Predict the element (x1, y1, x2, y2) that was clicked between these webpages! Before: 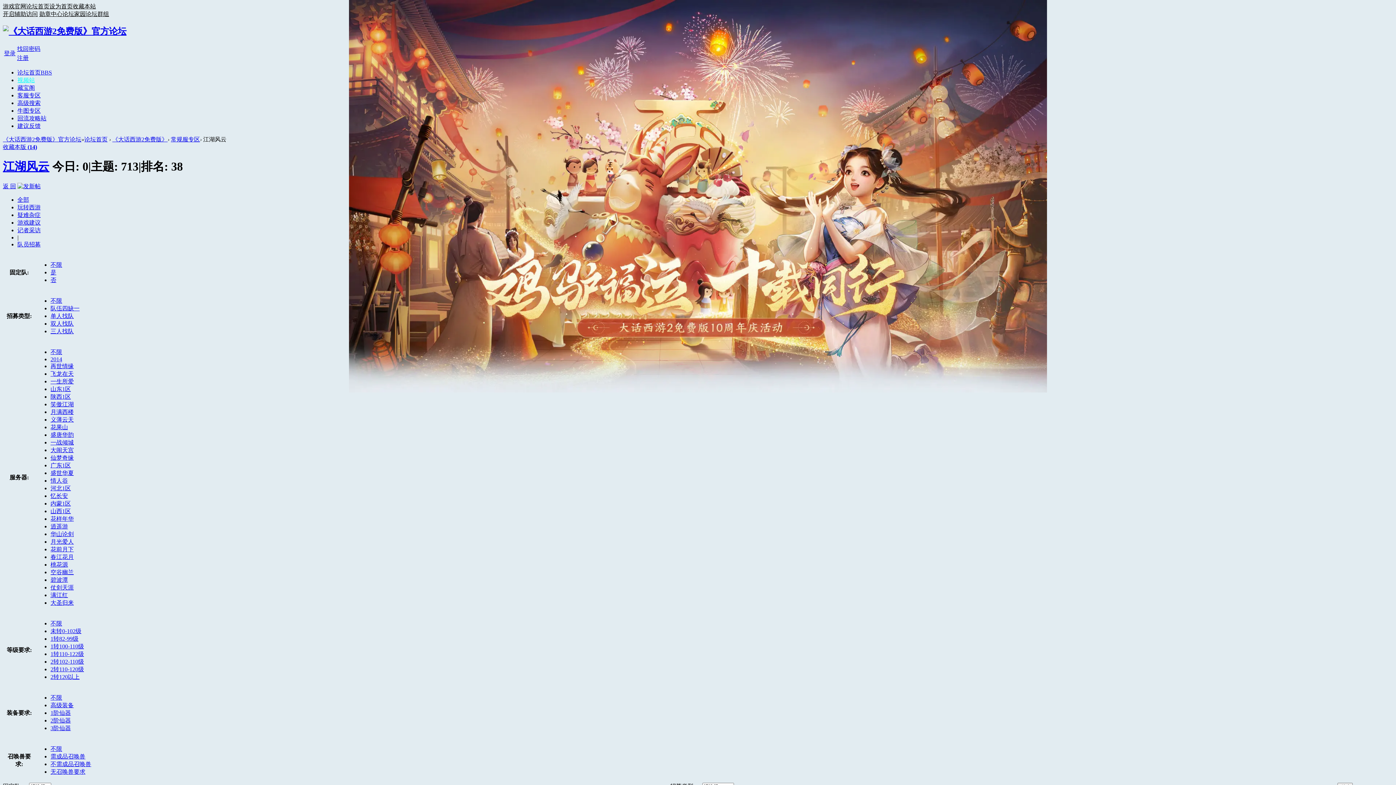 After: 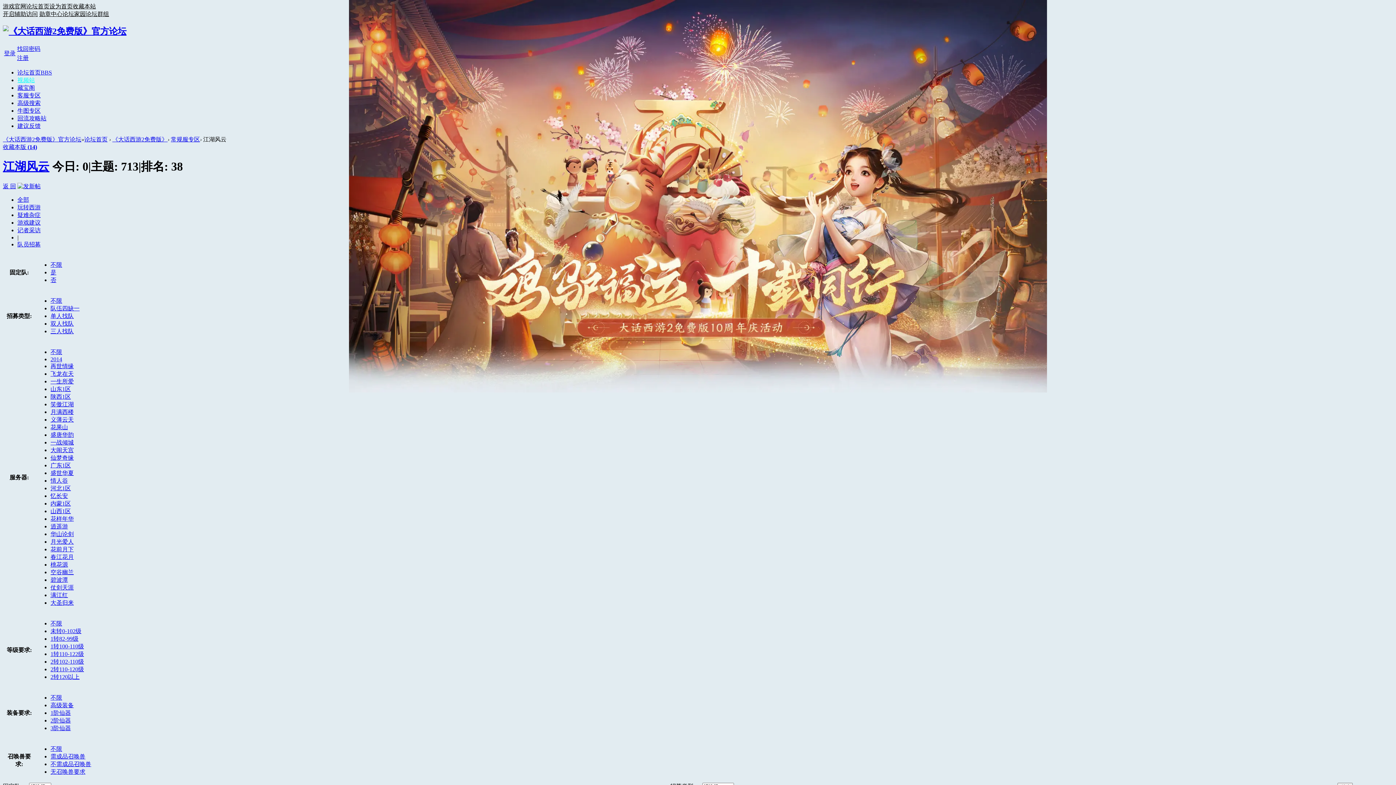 Action: label: 不限 bbox: (50, 348, 62, 355)